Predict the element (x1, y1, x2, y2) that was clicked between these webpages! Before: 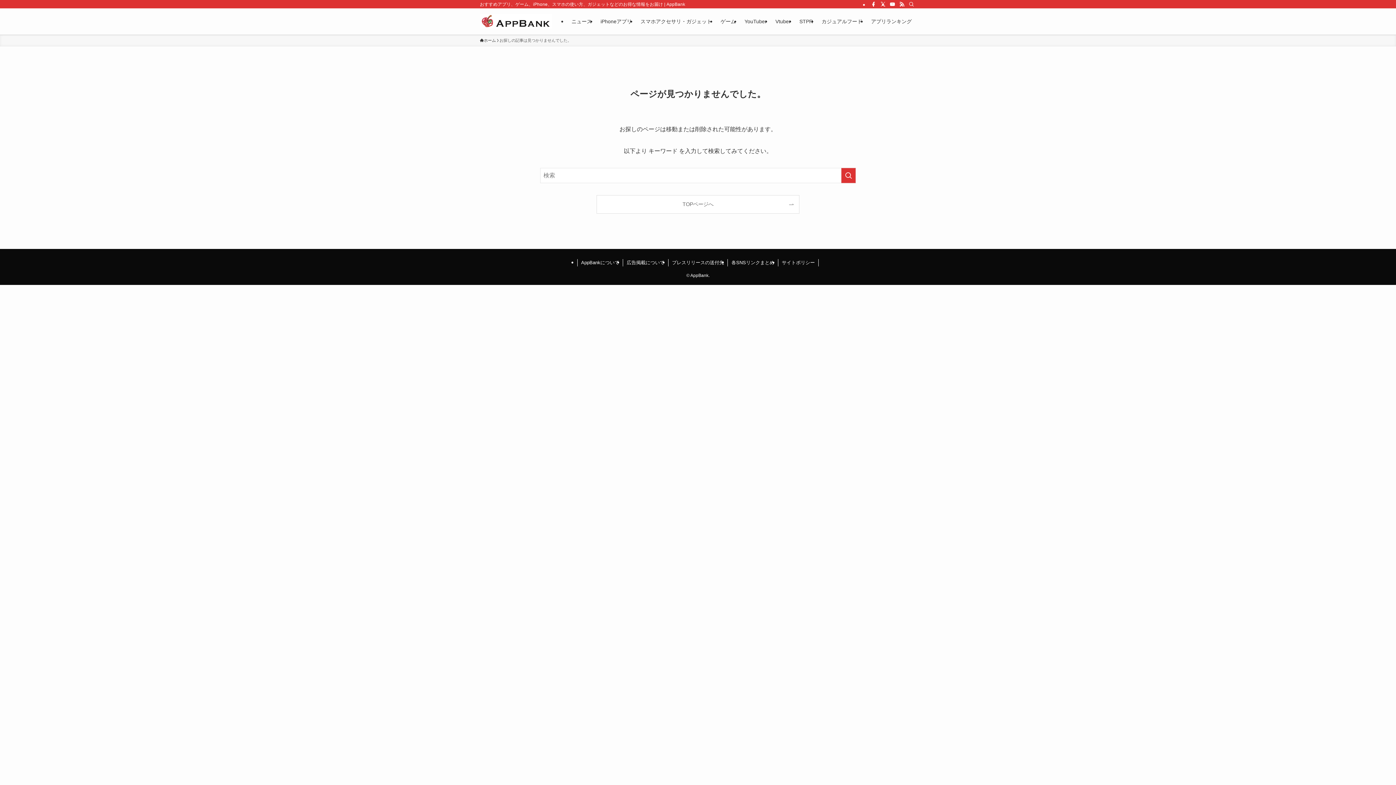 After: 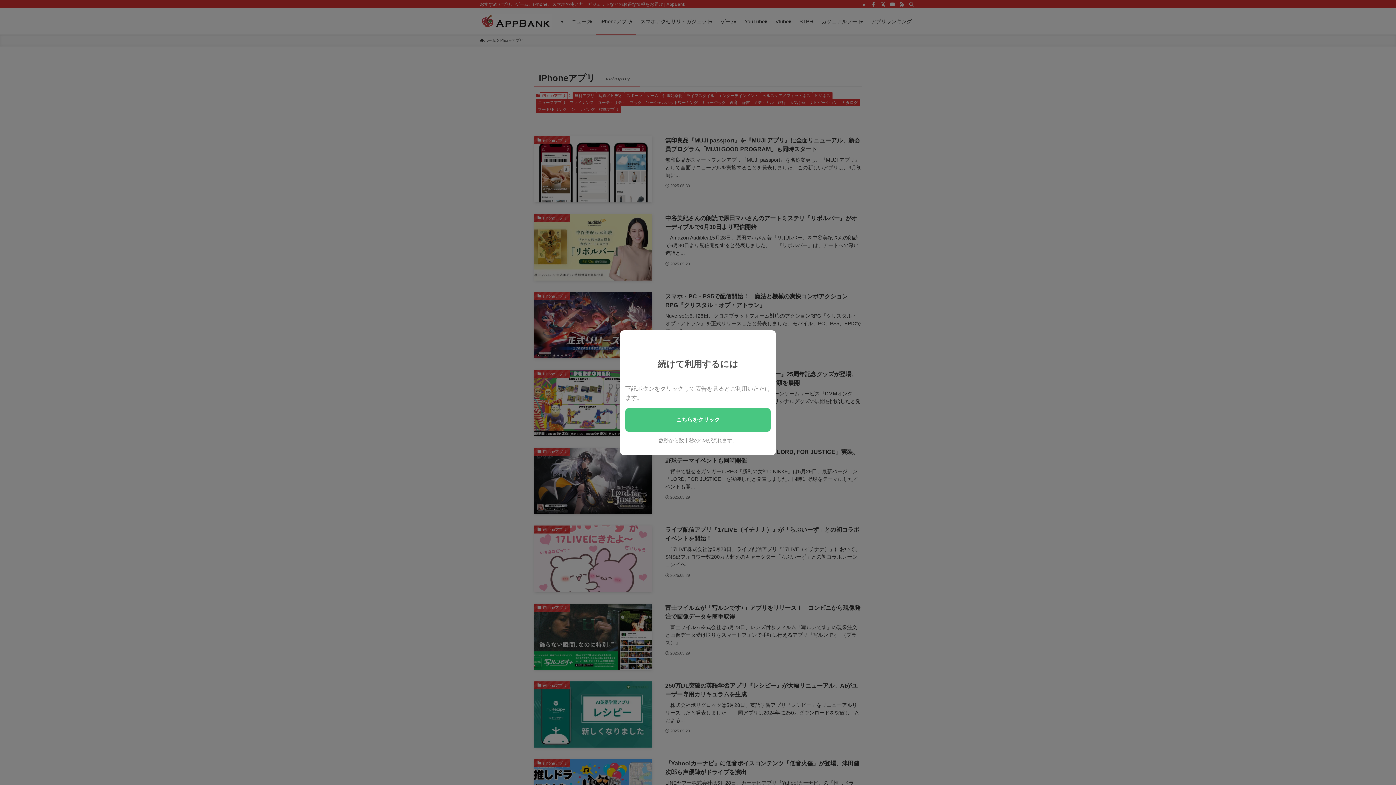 Action: label: iPhoneアプリ bbox: (596, 8, 636, 34)